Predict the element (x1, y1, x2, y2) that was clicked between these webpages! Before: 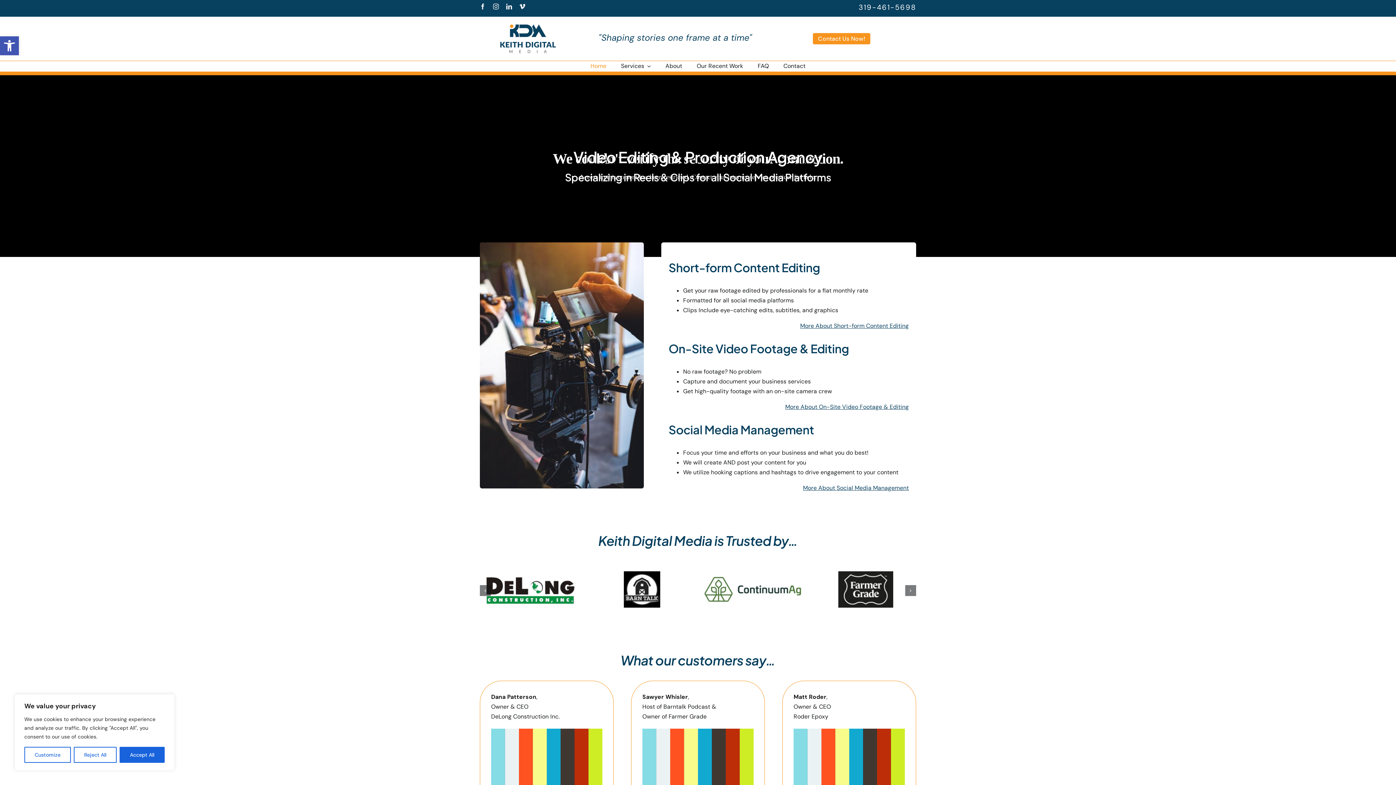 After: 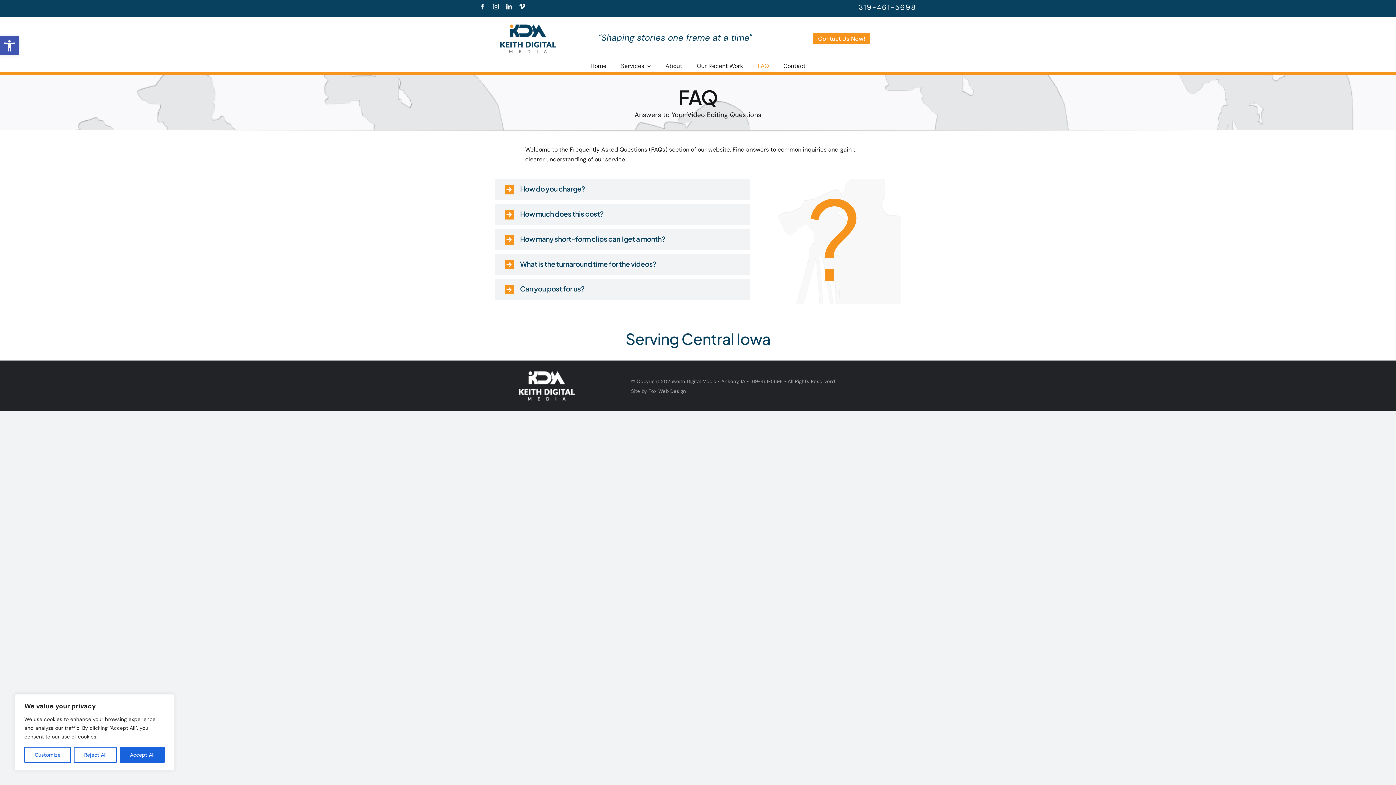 Action: bbox: (757, 61, 769, 70) label: FAQ